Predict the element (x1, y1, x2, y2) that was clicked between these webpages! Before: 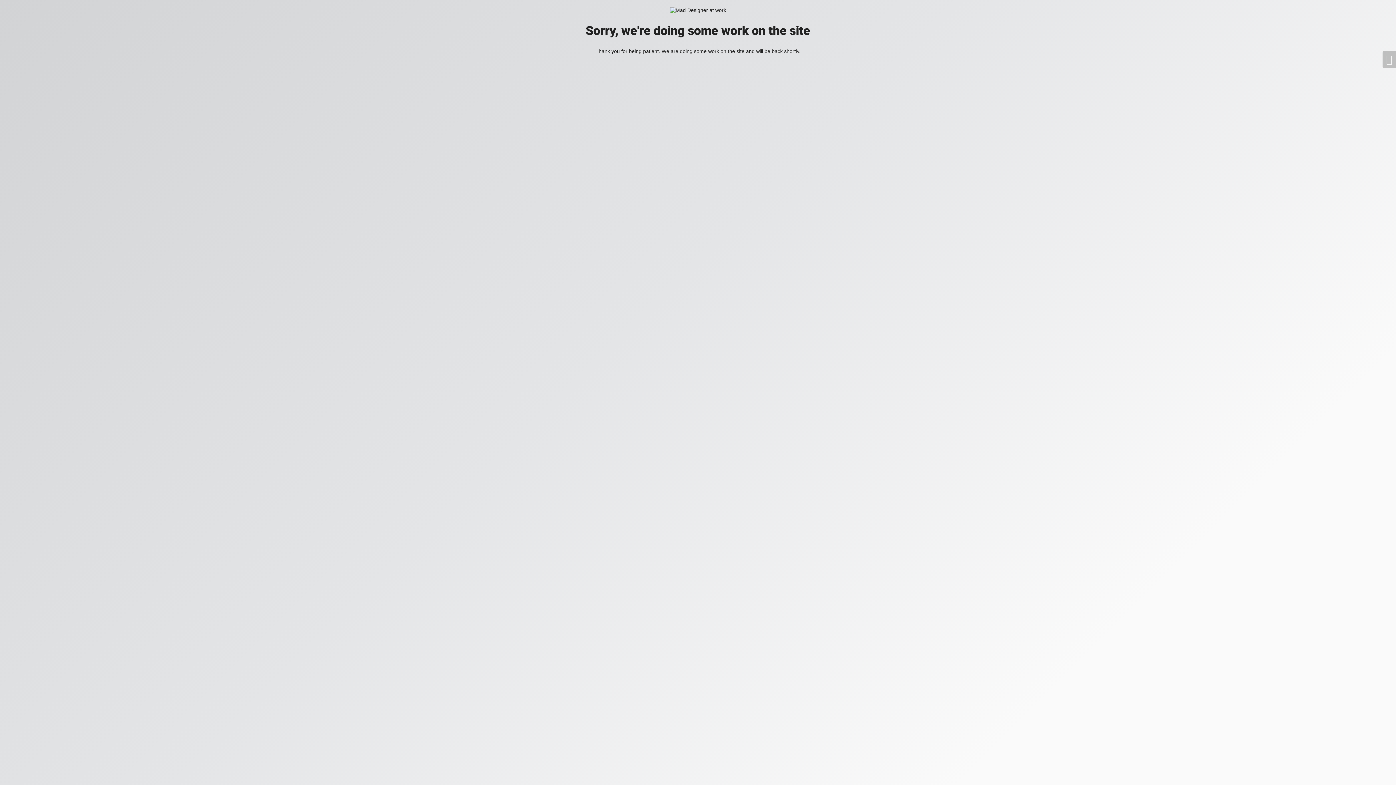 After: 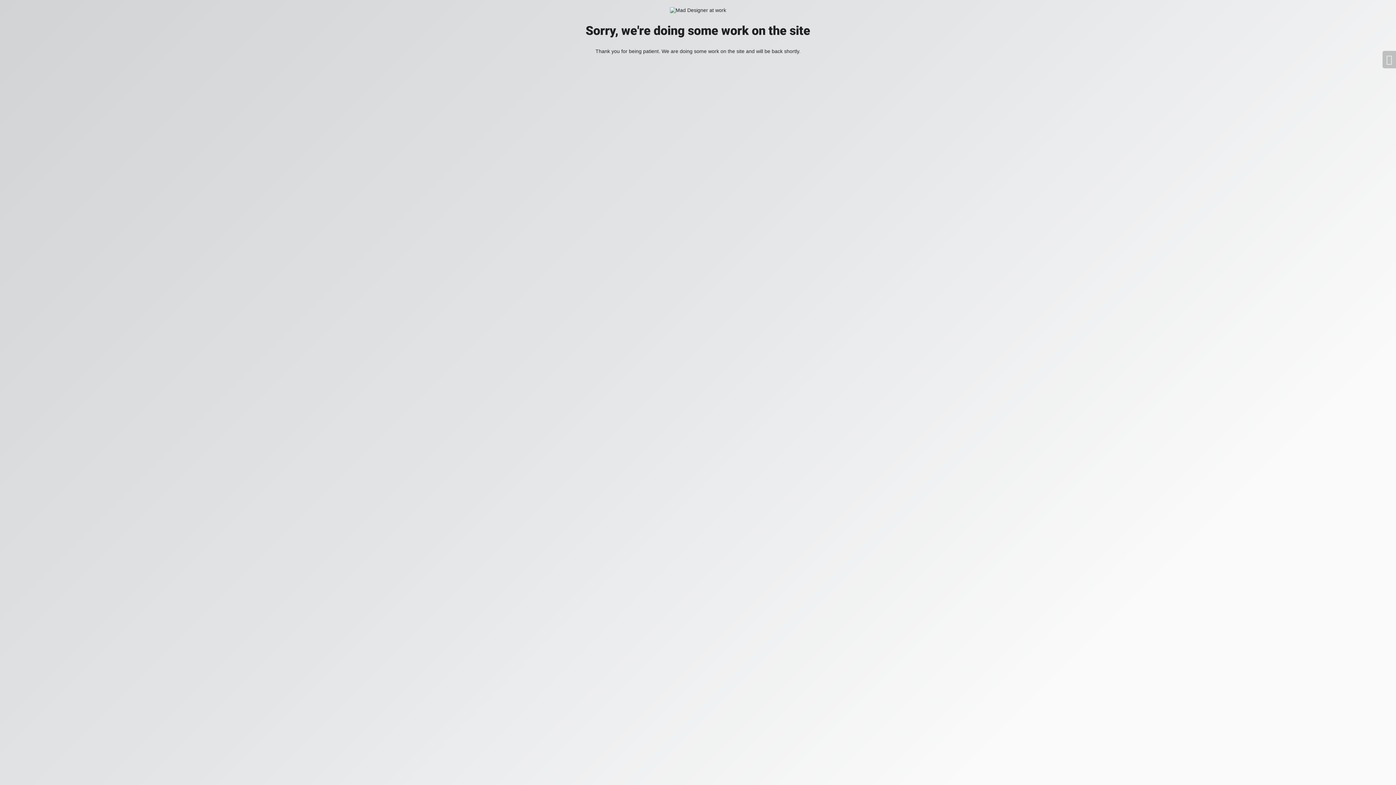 Action: bbox: (1382, 50, 1396, 68)